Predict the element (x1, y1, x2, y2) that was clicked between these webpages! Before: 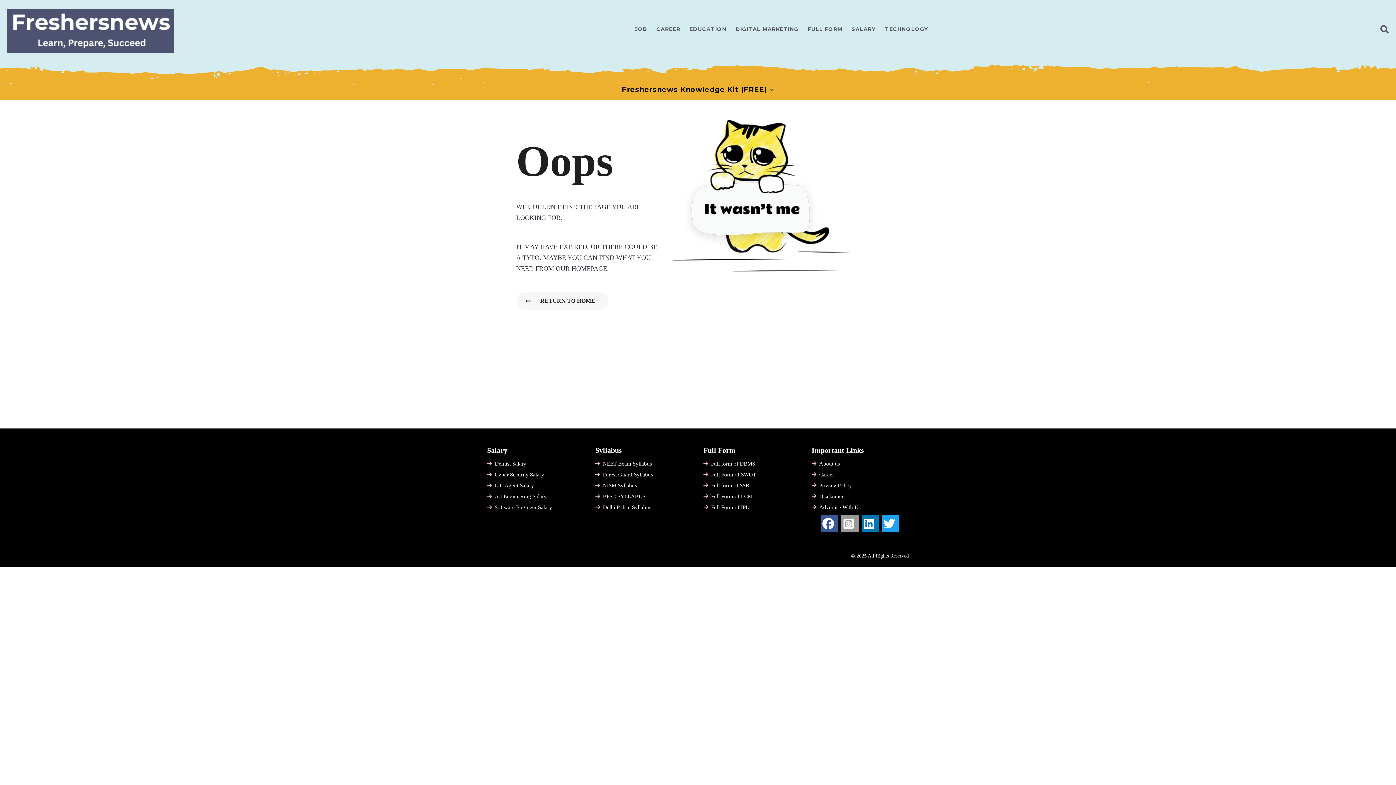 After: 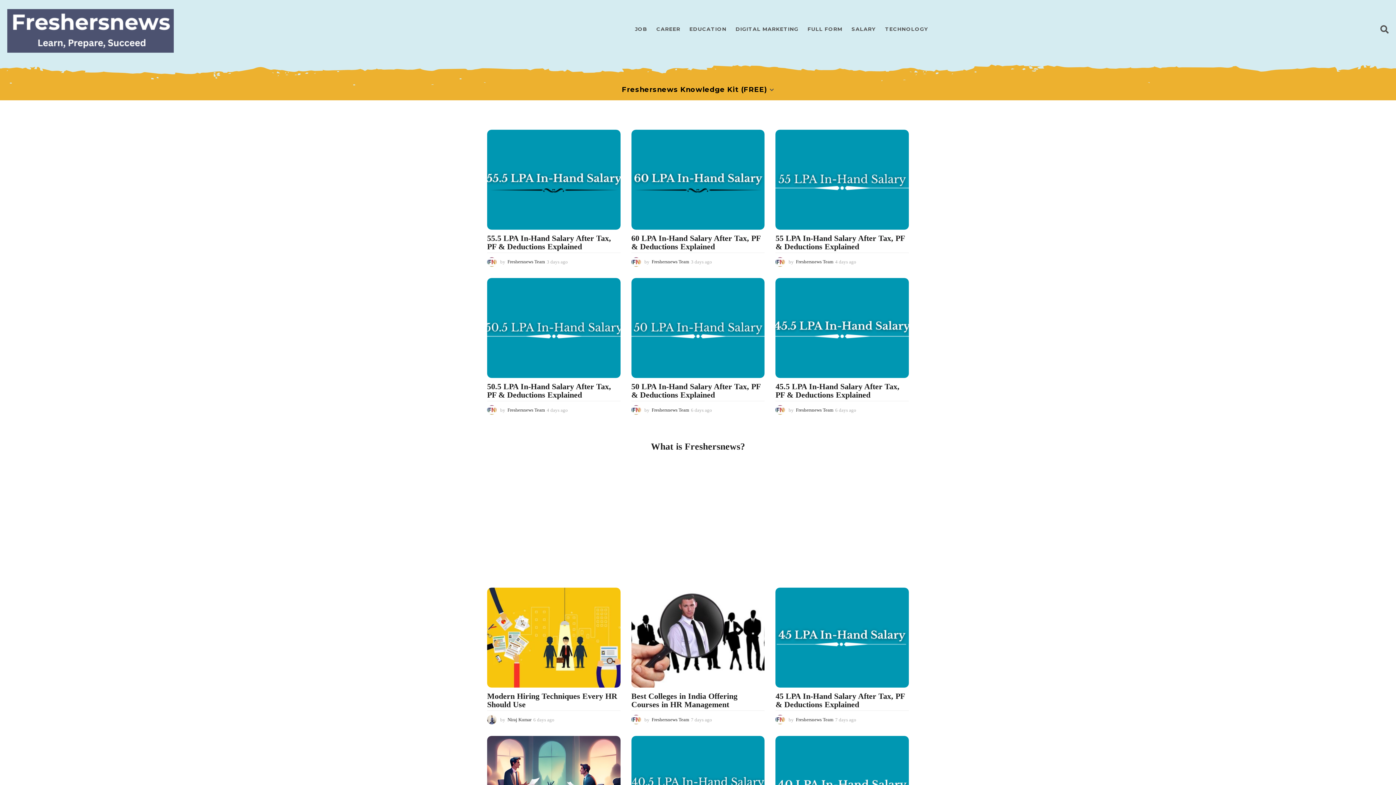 Action: label: RETURN TO HOME bbox: (516, 292, 608, 309)